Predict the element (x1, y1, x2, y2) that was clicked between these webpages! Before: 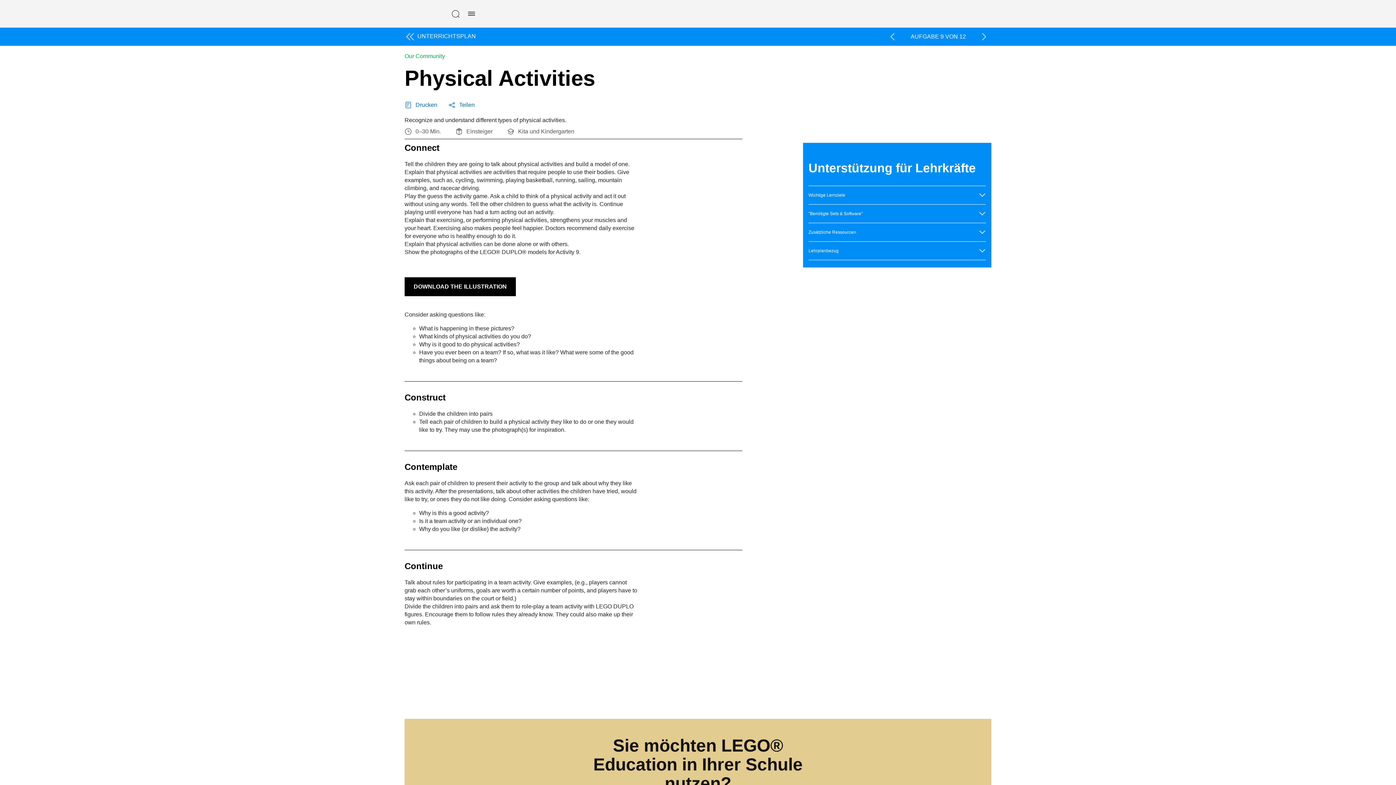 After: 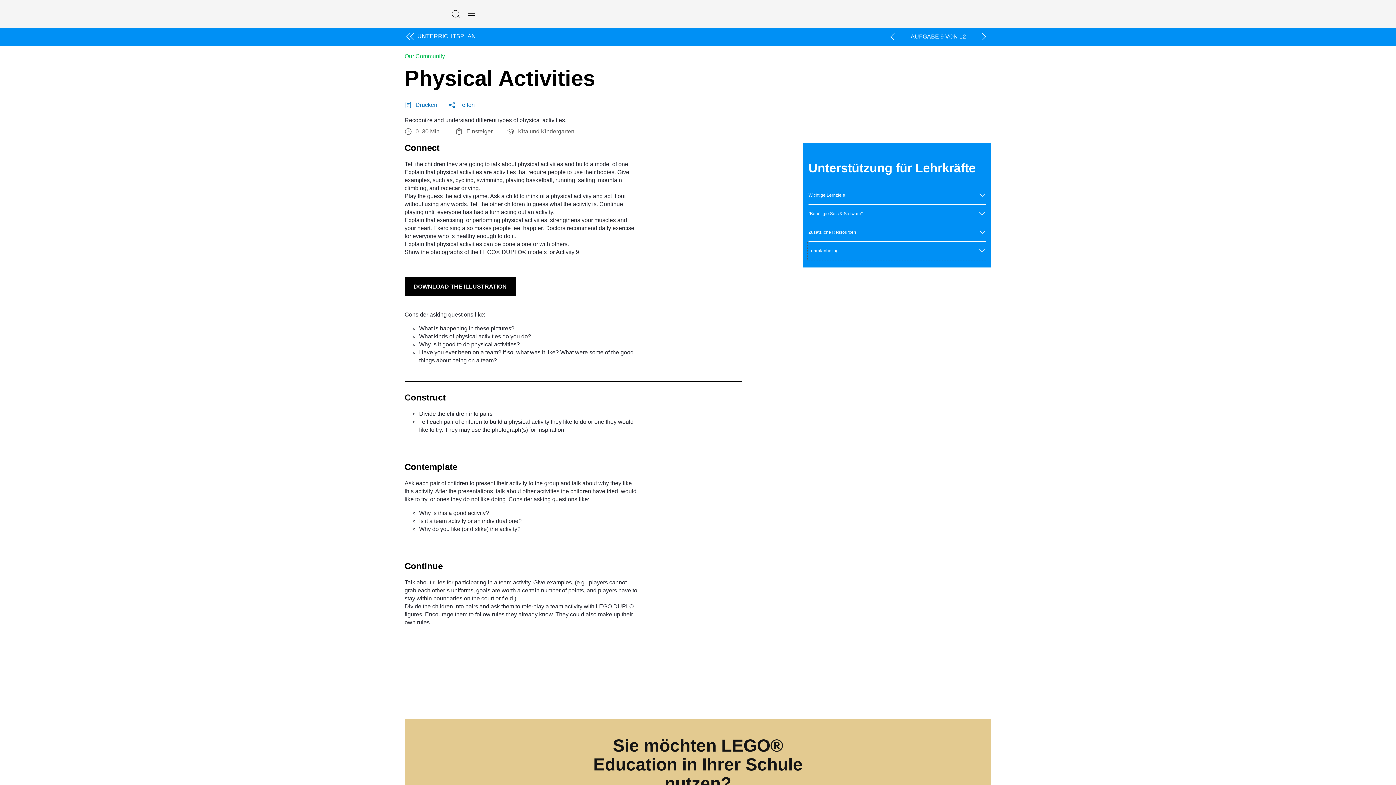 Action: label: Lehrplanbezug bbox: (808, 241, 986, 260)